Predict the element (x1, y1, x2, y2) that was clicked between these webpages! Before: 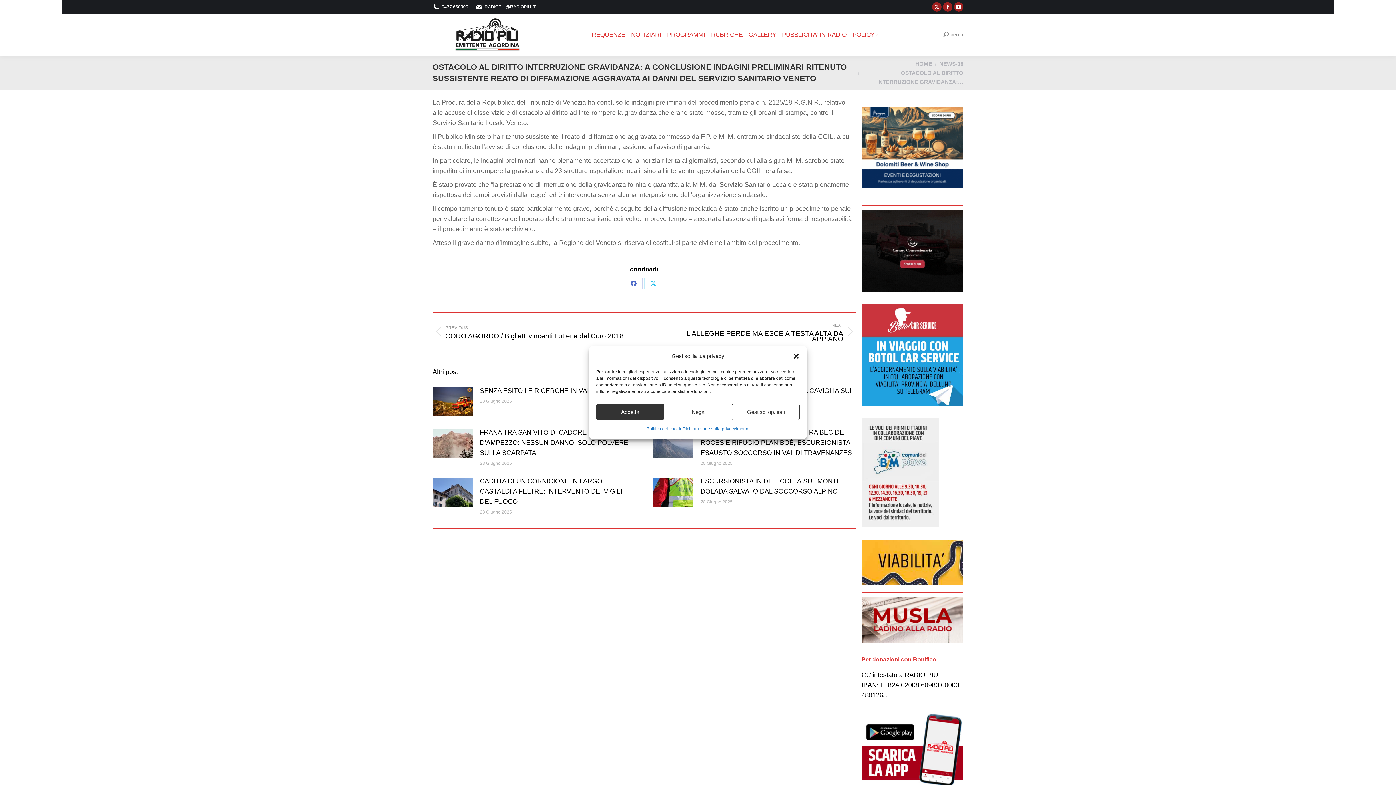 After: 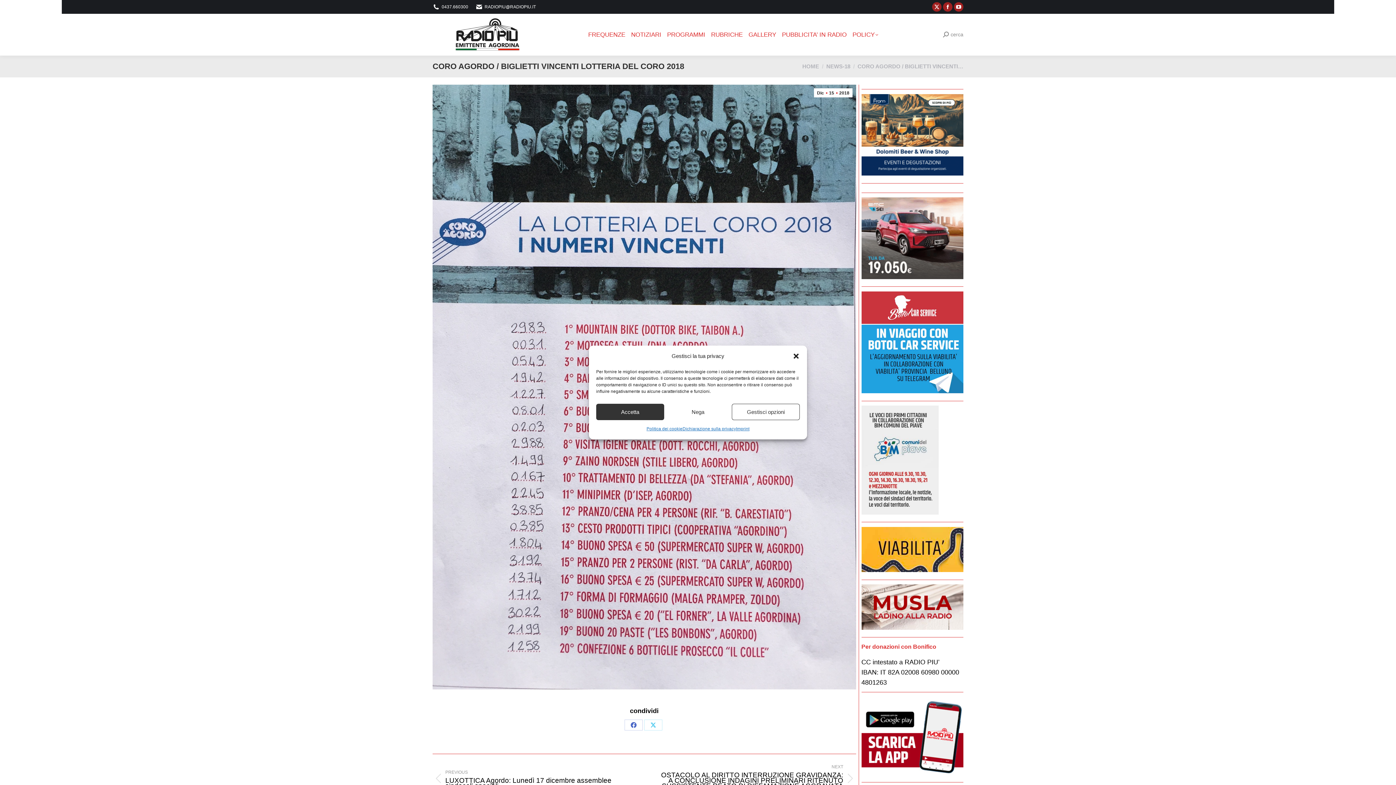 Action: label: PREVIOUS
Previous post:
CORO AGORDO / Biglietti vincenti Lotteria del Coro 2018 bbox: (432, 321, 633, 341)